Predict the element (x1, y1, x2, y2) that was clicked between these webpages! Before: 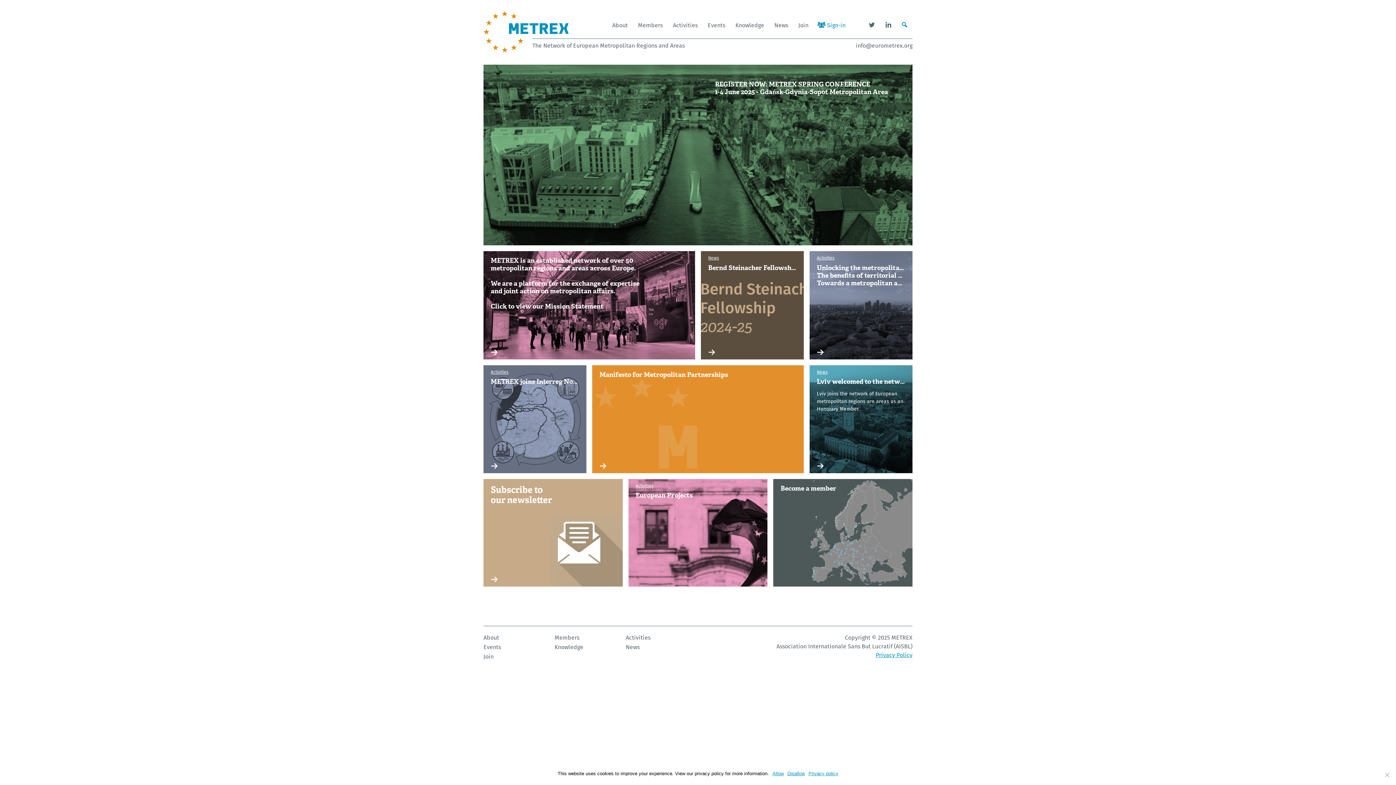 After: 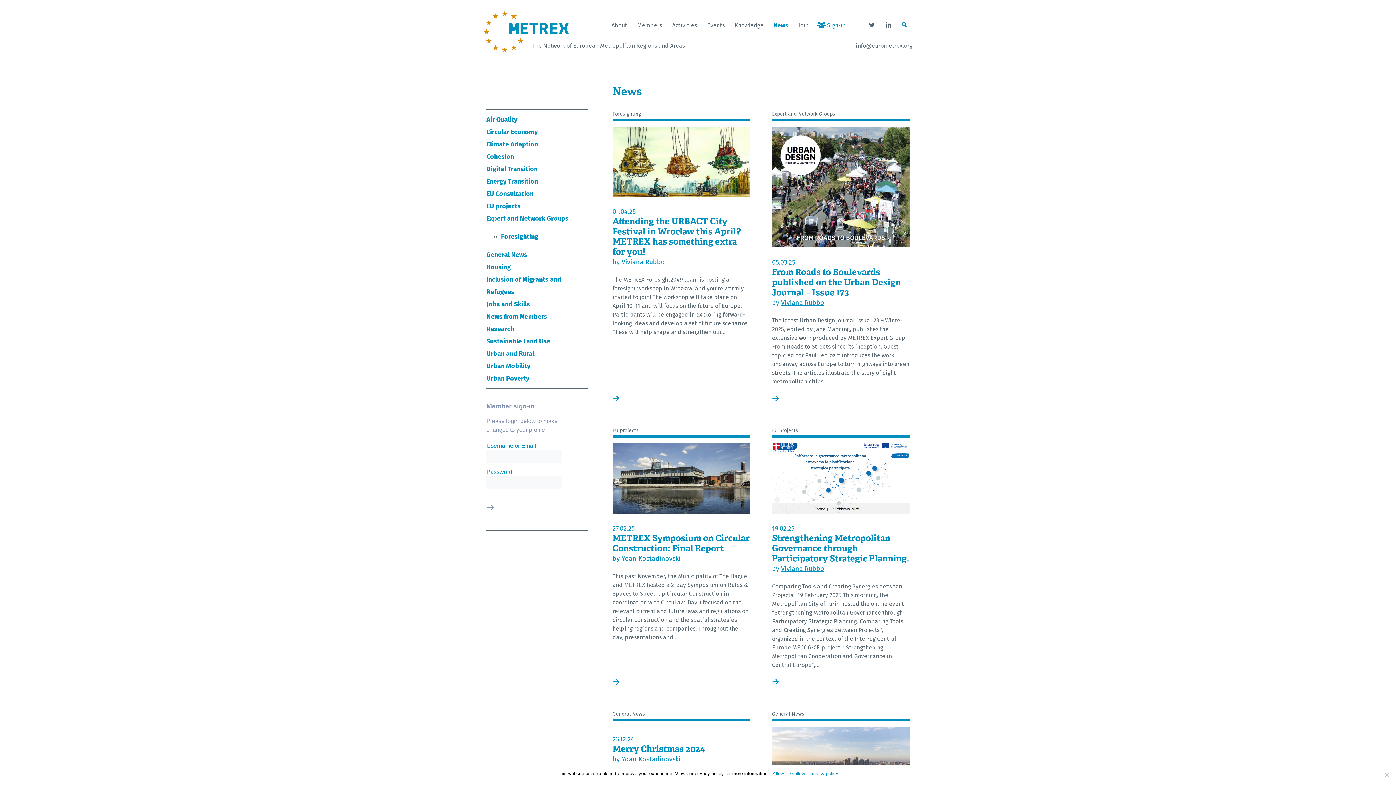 Action: bbox: (625, 643, 696, 651) label: News